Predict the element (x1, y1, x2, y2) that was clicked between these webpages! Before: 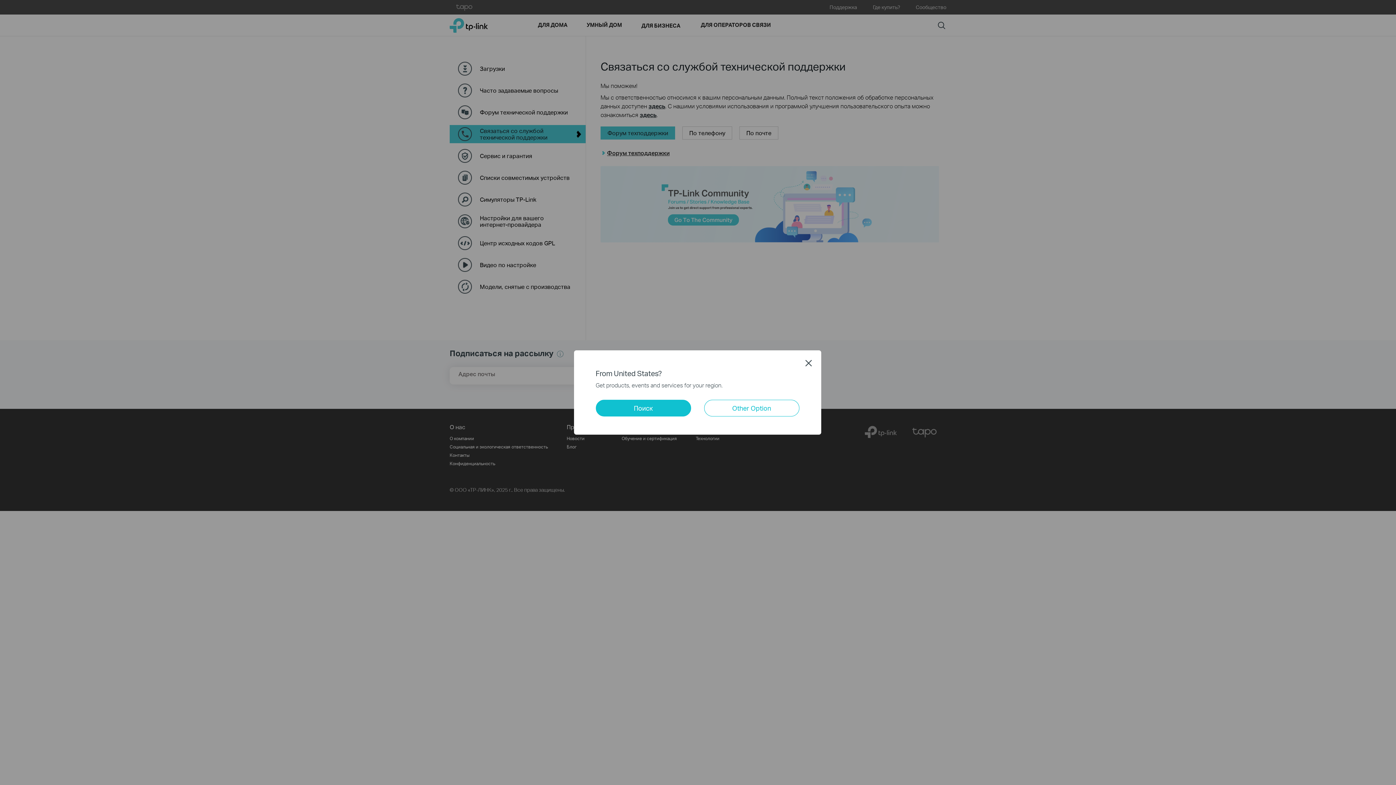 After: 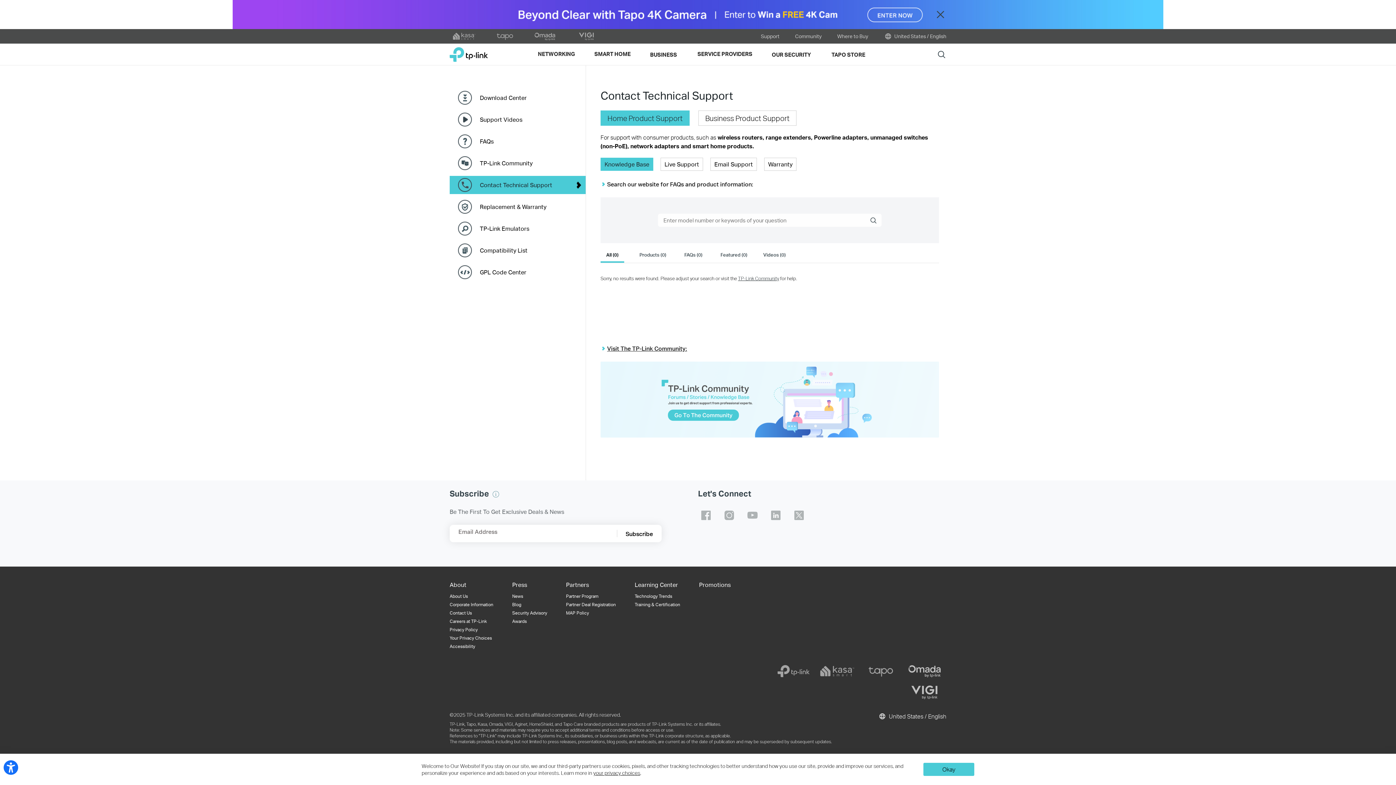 Action: bbox: (595, 400, 691, 416) label: Поиск